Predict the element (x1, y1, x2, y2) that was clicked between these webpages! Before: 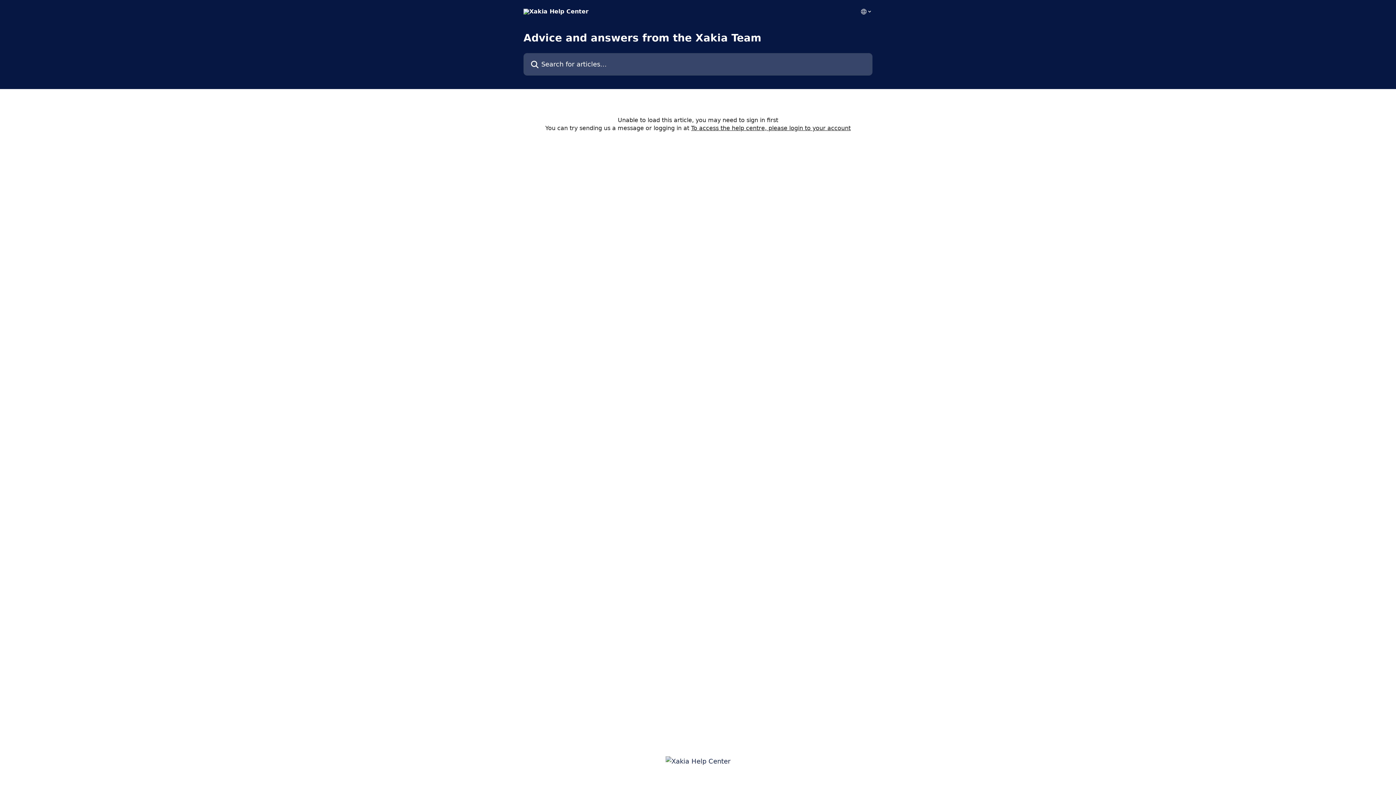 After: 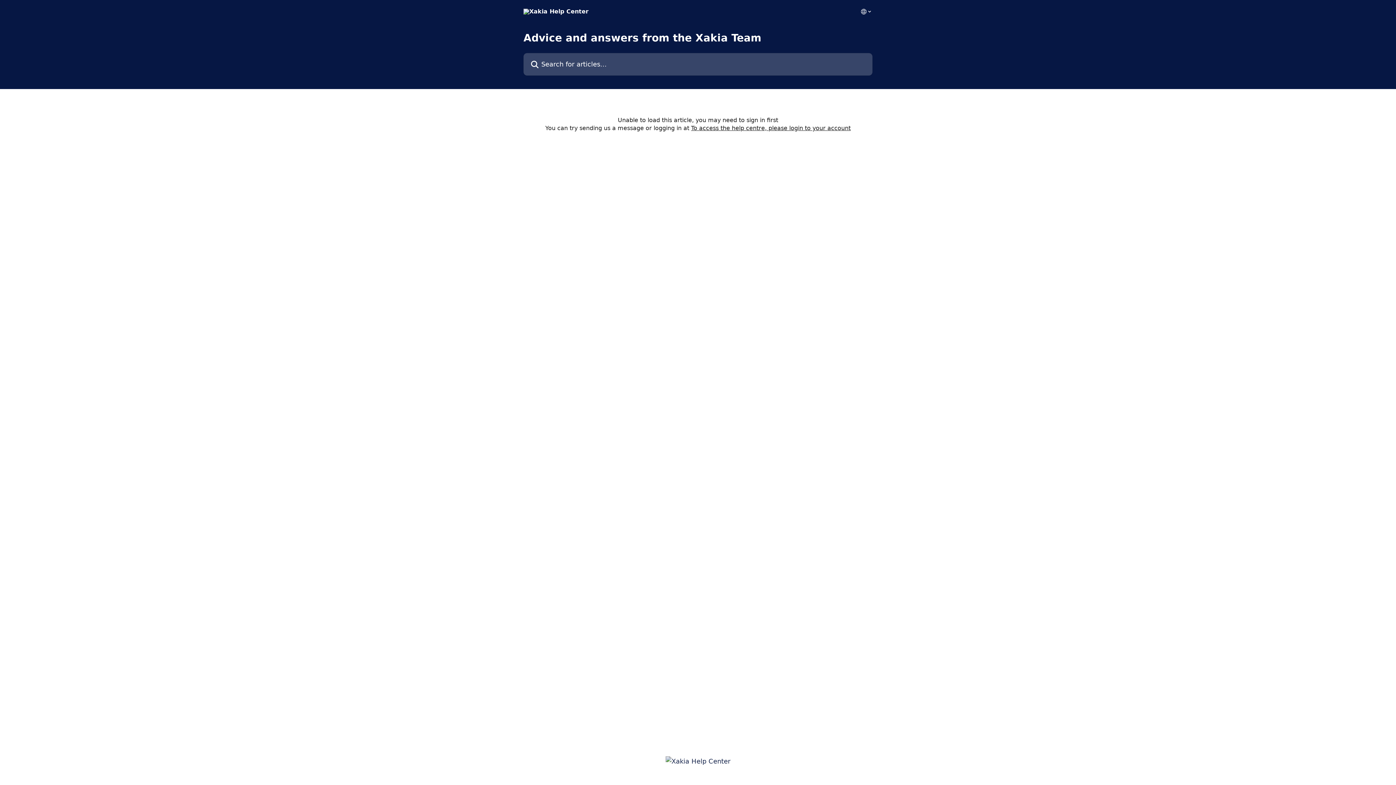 Action: label: To access the help centre, please login to your account bbox: (691, 124, 850, 131)